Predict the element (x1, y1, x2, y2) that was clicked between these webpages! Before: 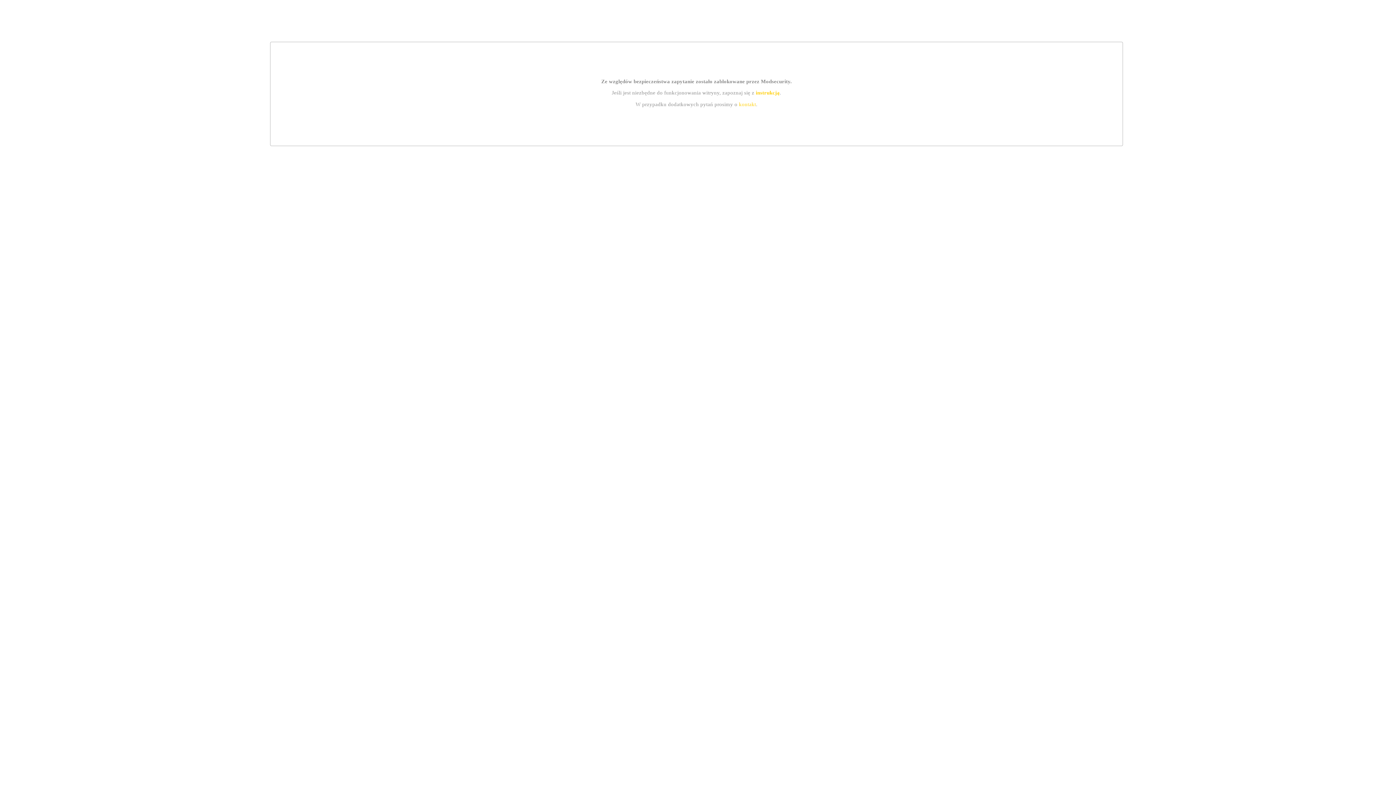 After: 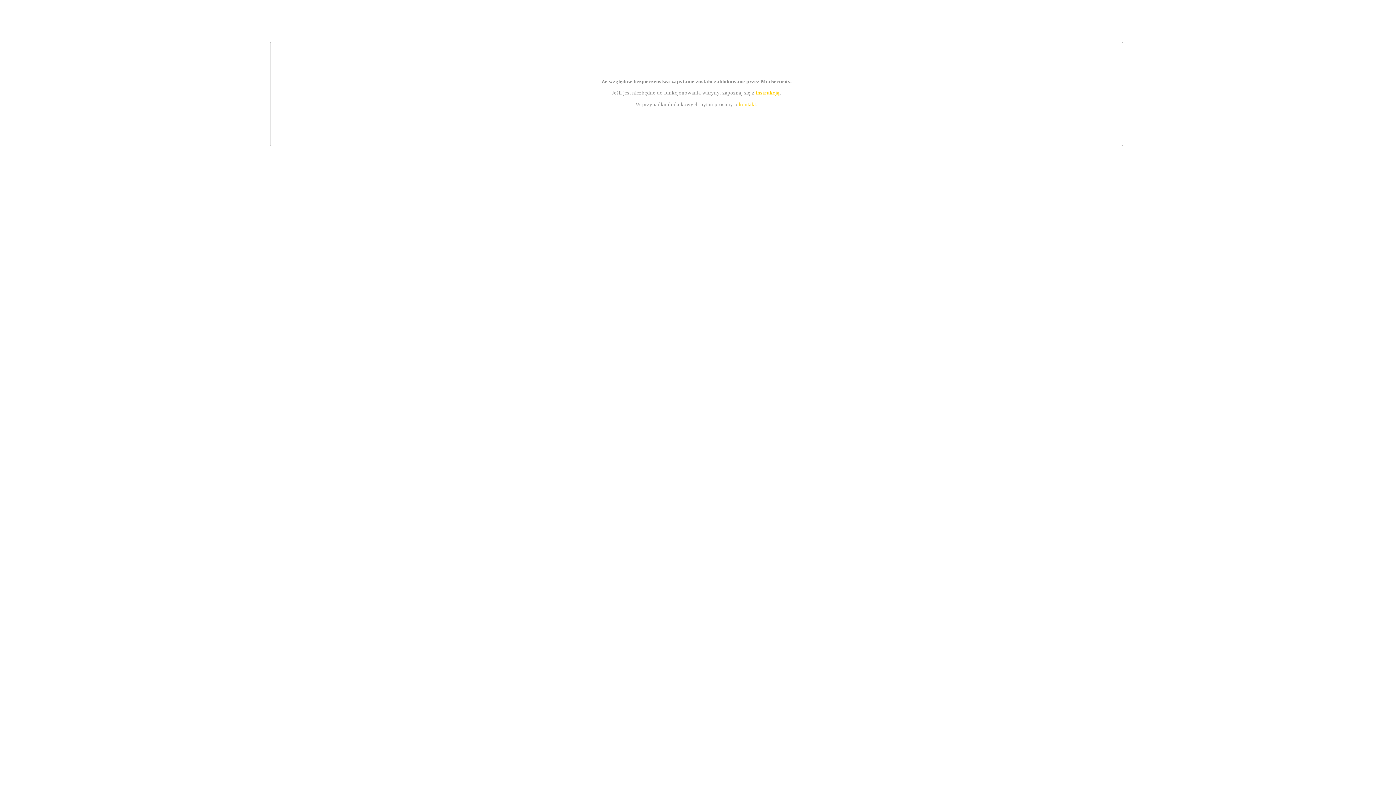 Action: label: instrukcją bbox: (755, 89, 779, 95)